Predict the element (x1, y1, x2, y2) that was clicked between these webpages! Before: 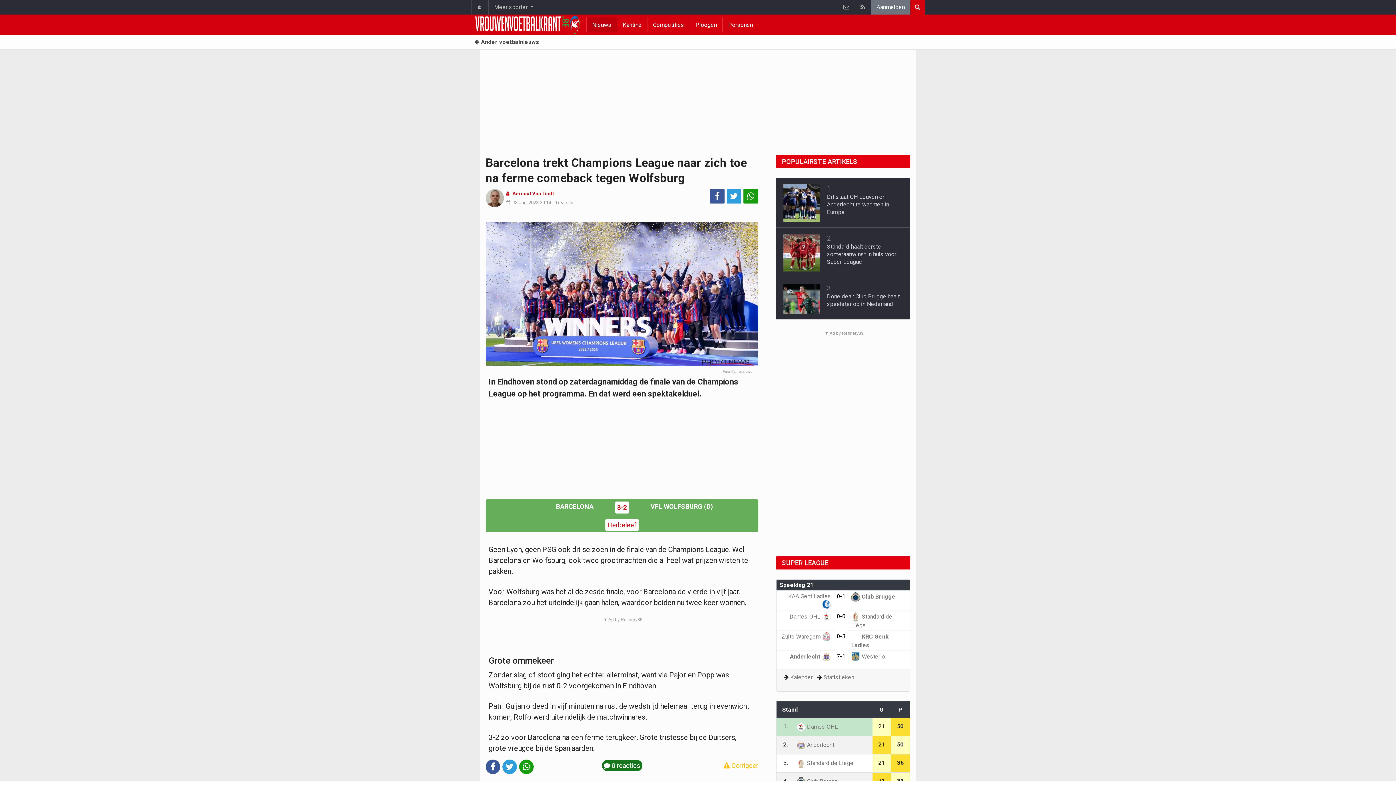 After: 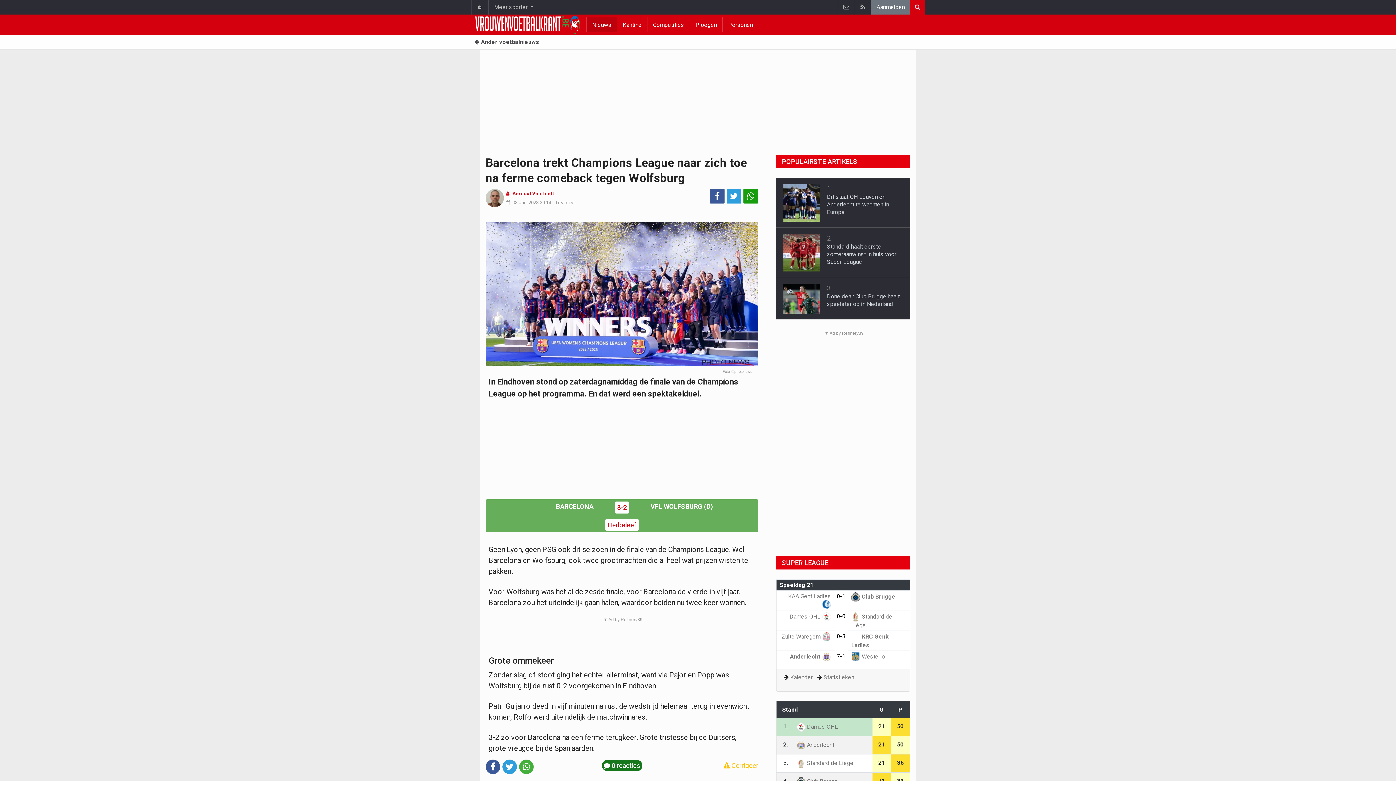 Action: bbox: (519, 759, 533, 774) label: Deel op: WhatsApp